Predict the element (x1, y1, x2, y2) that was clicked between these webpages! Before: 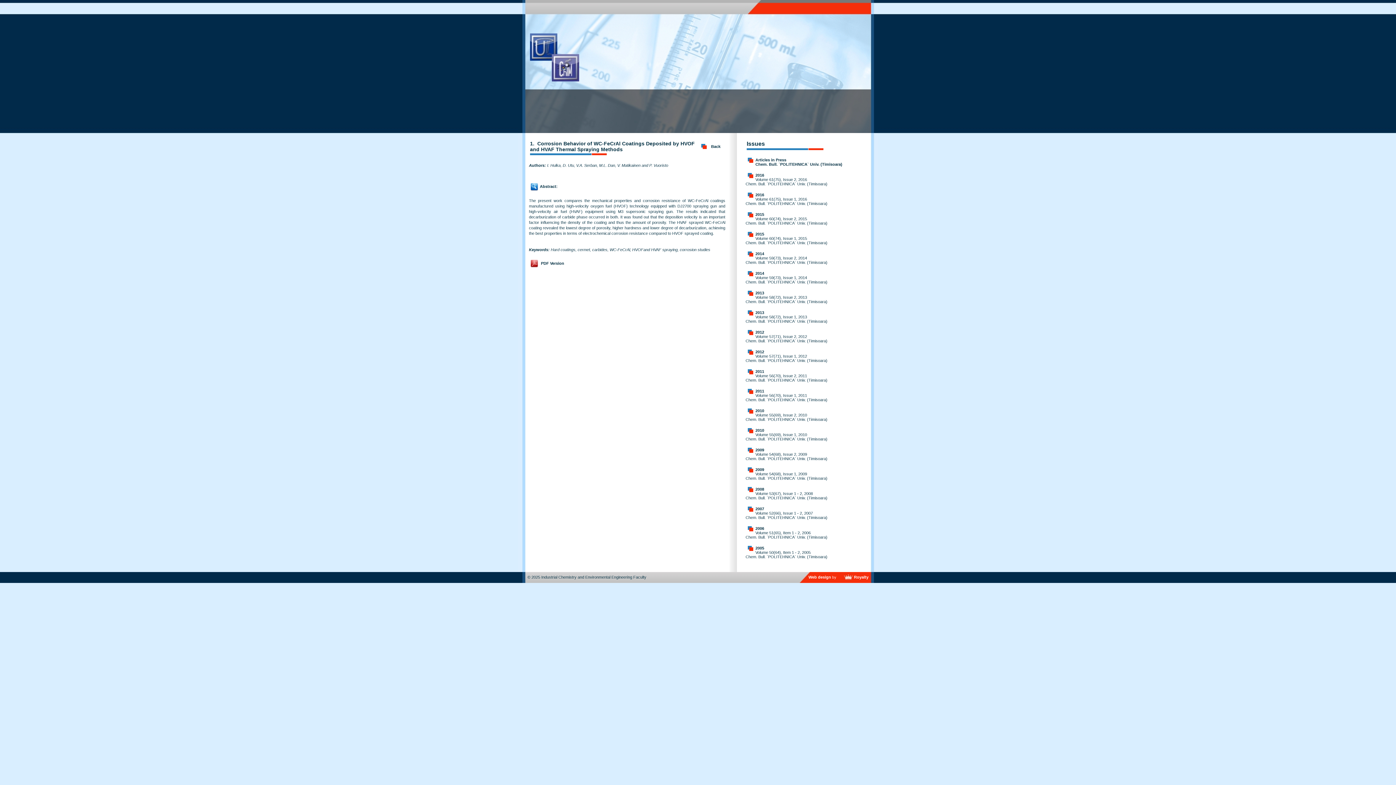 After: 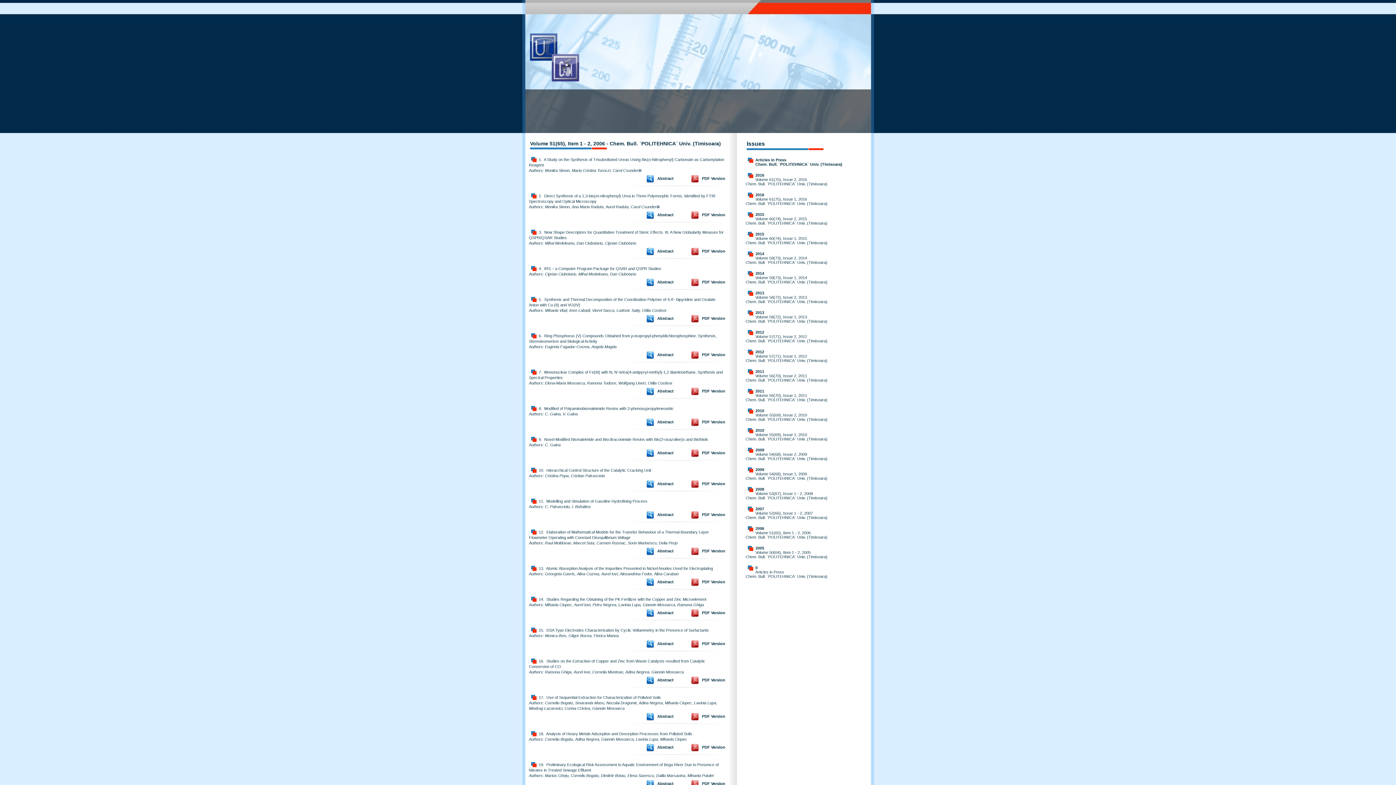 Action: label: Volume 51(65), Item 1 - 2, 2006
Chem. Bull. `POLITEHNICA` Univ. (Timisoara) bbox: (745, 530, 827, 539)